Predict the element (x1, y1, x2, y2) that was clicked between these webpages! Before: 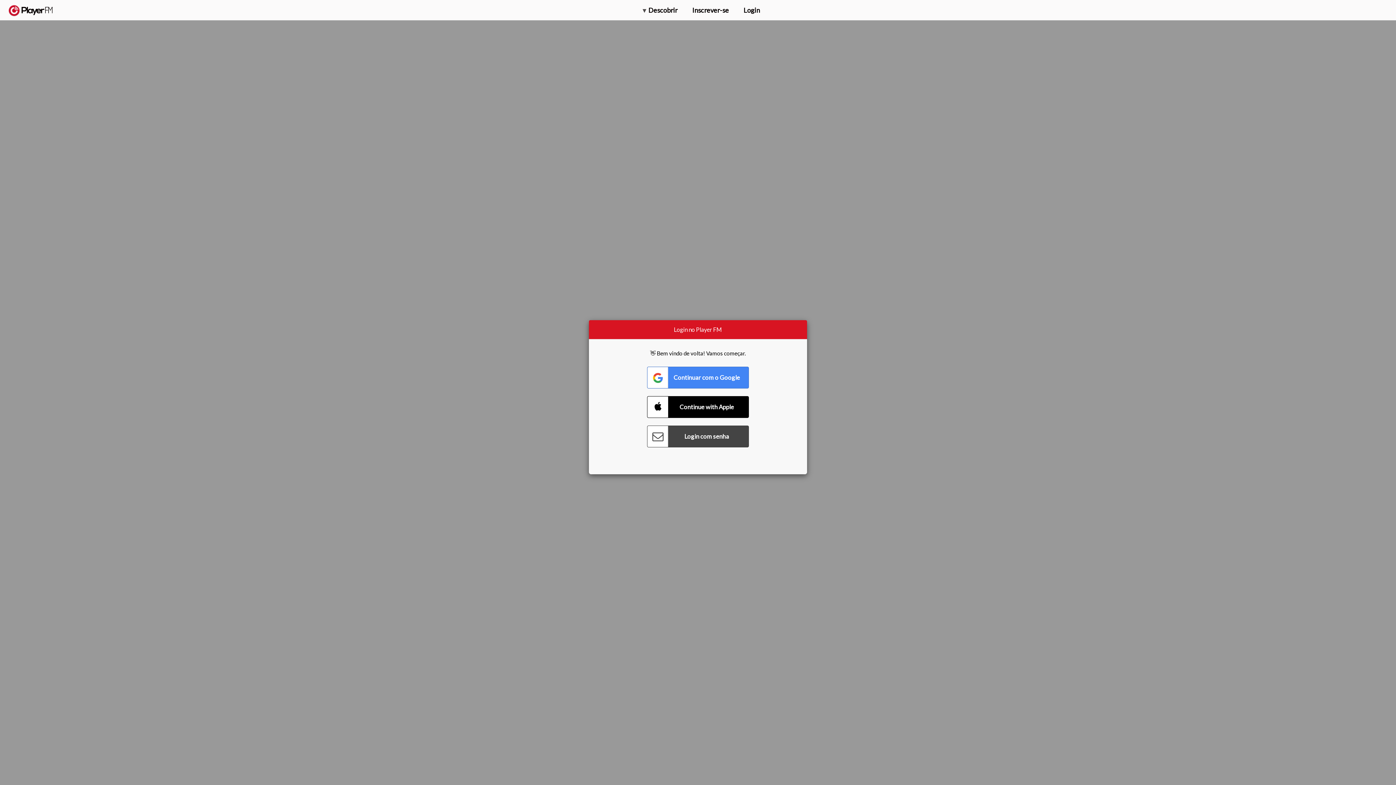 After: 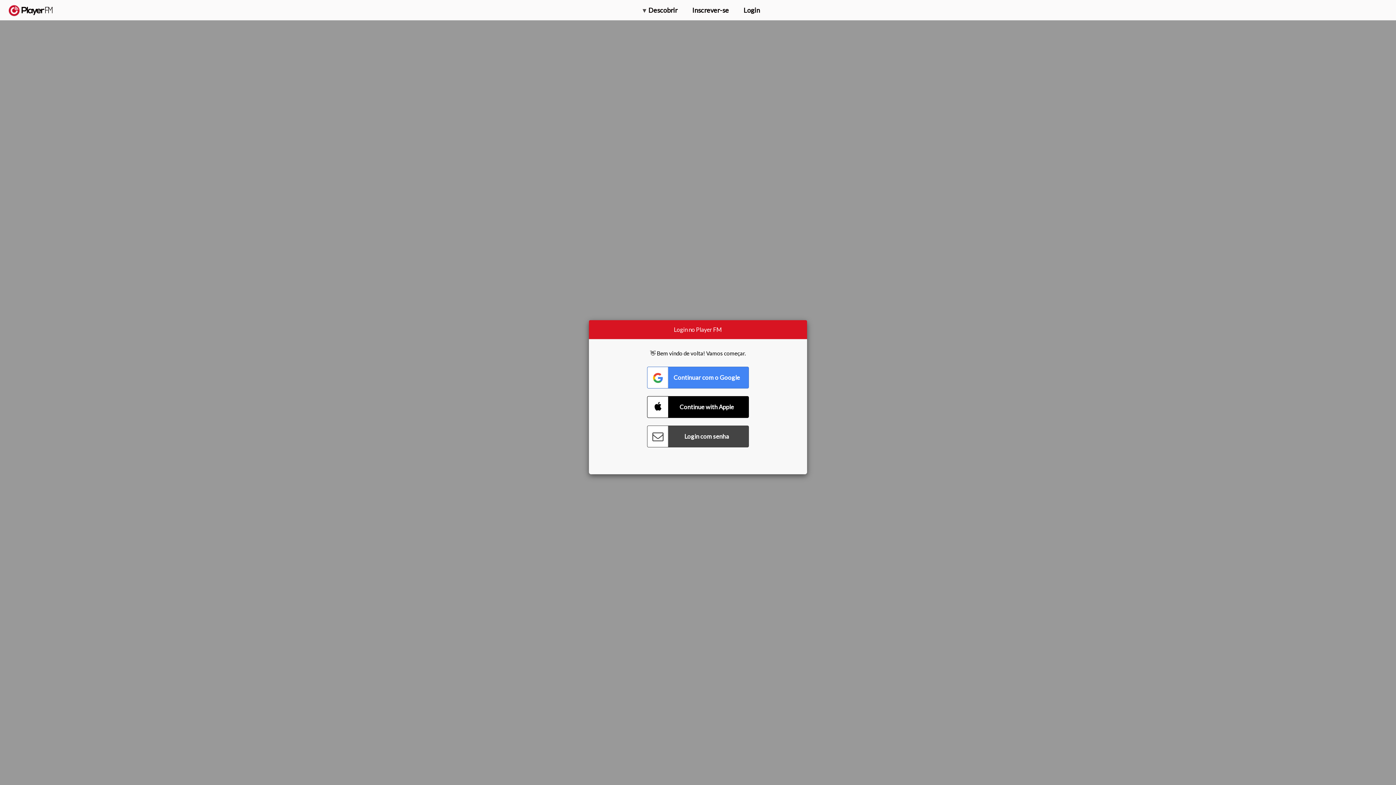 Action: label: Procurar bbox: (1357, 5, 1365, 12)